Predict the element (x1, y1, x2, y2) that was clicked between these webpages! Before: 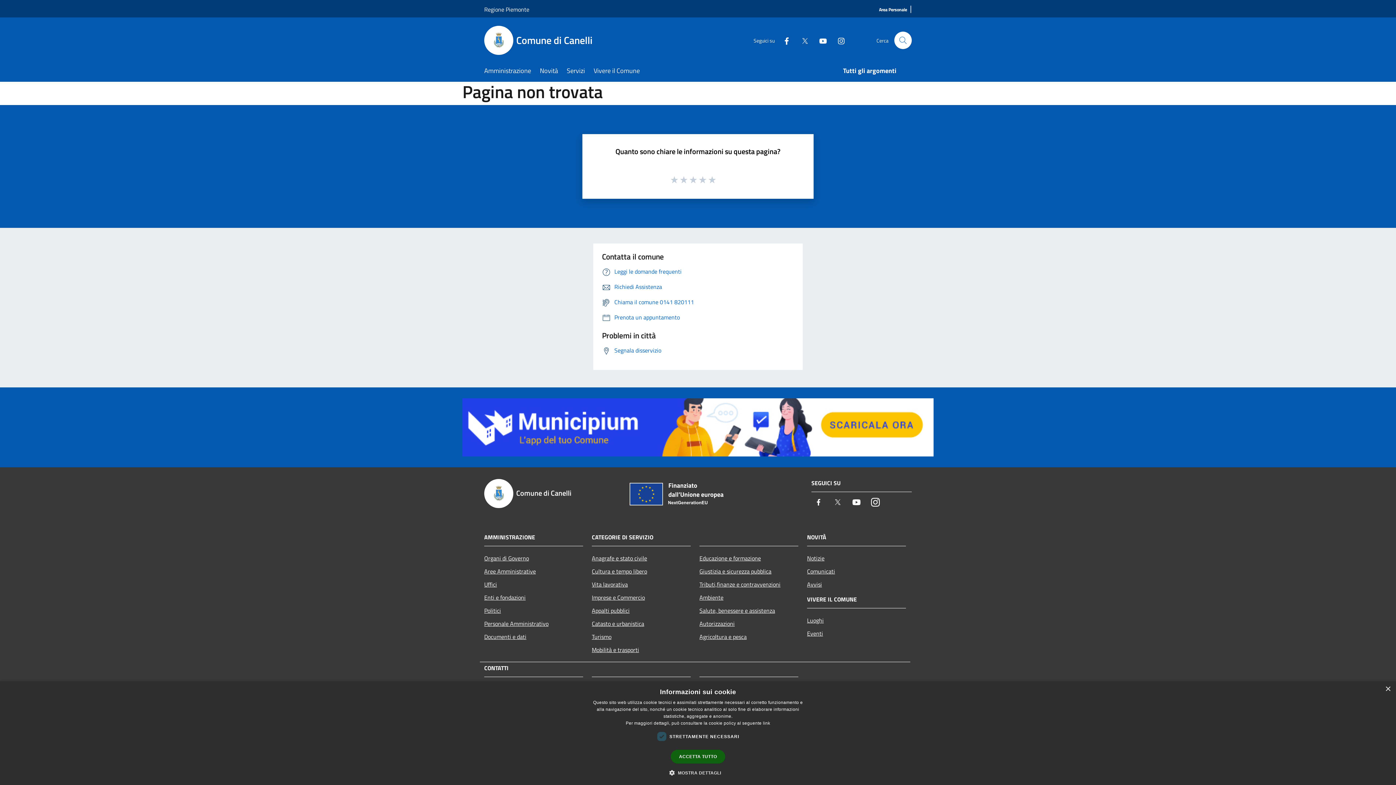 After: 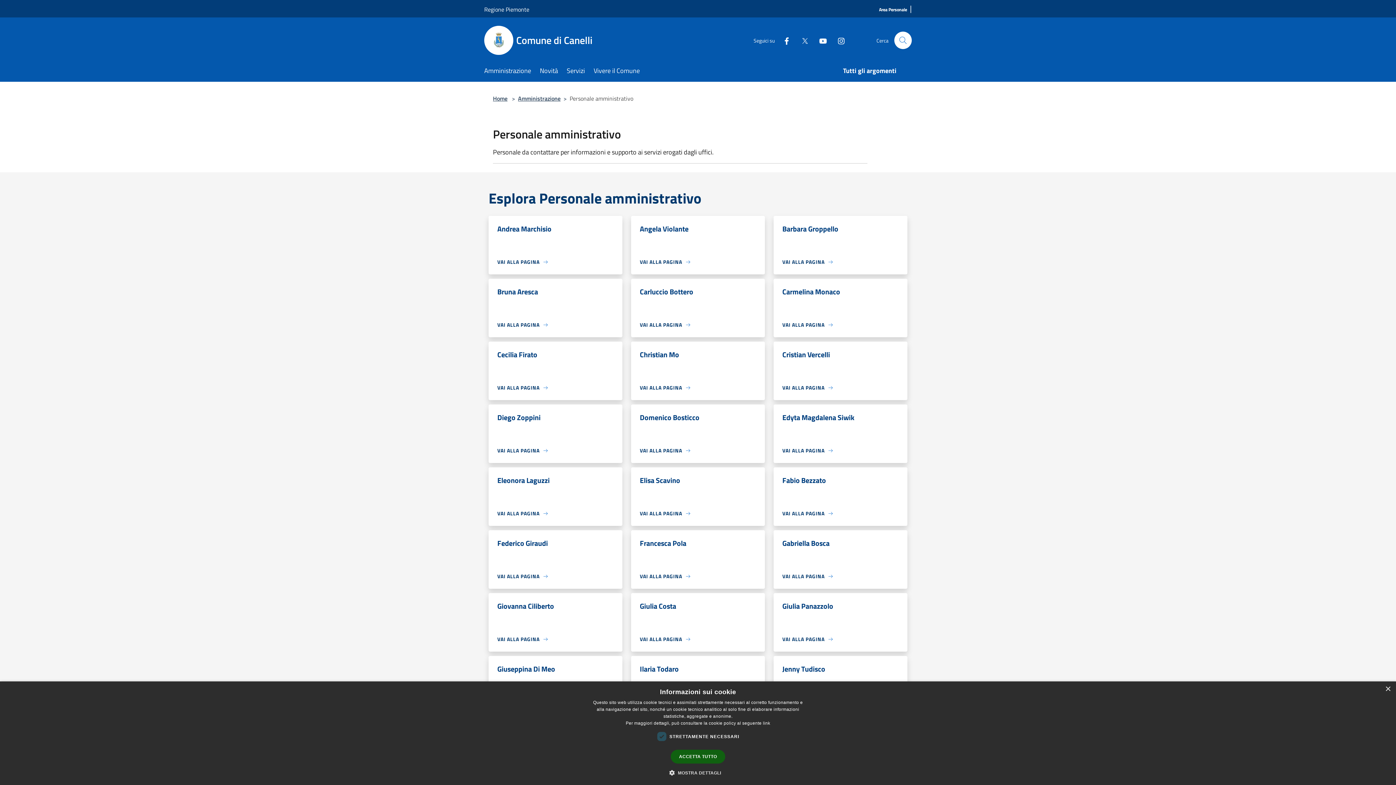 Action: label: Personale Amministrativo bbox: (484, 617, 583, 630)